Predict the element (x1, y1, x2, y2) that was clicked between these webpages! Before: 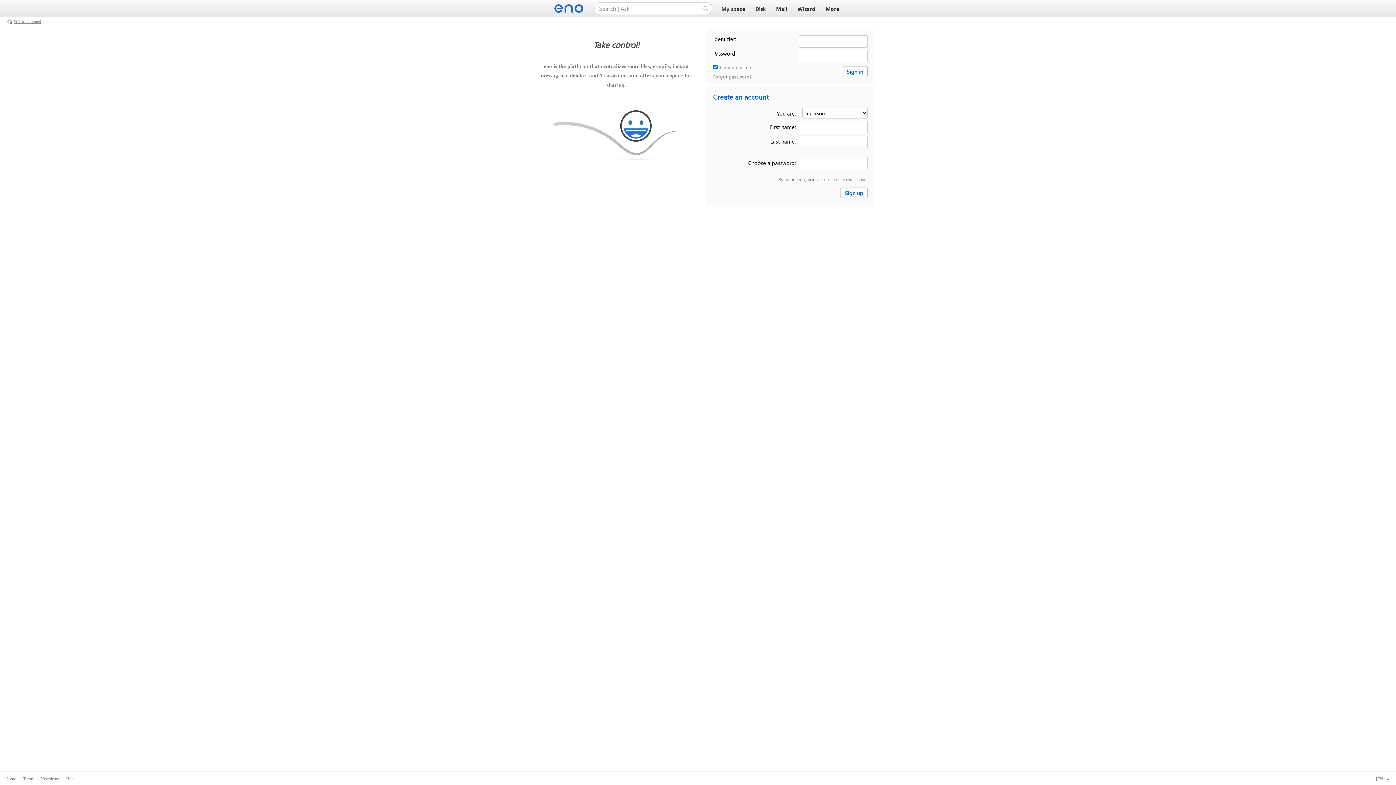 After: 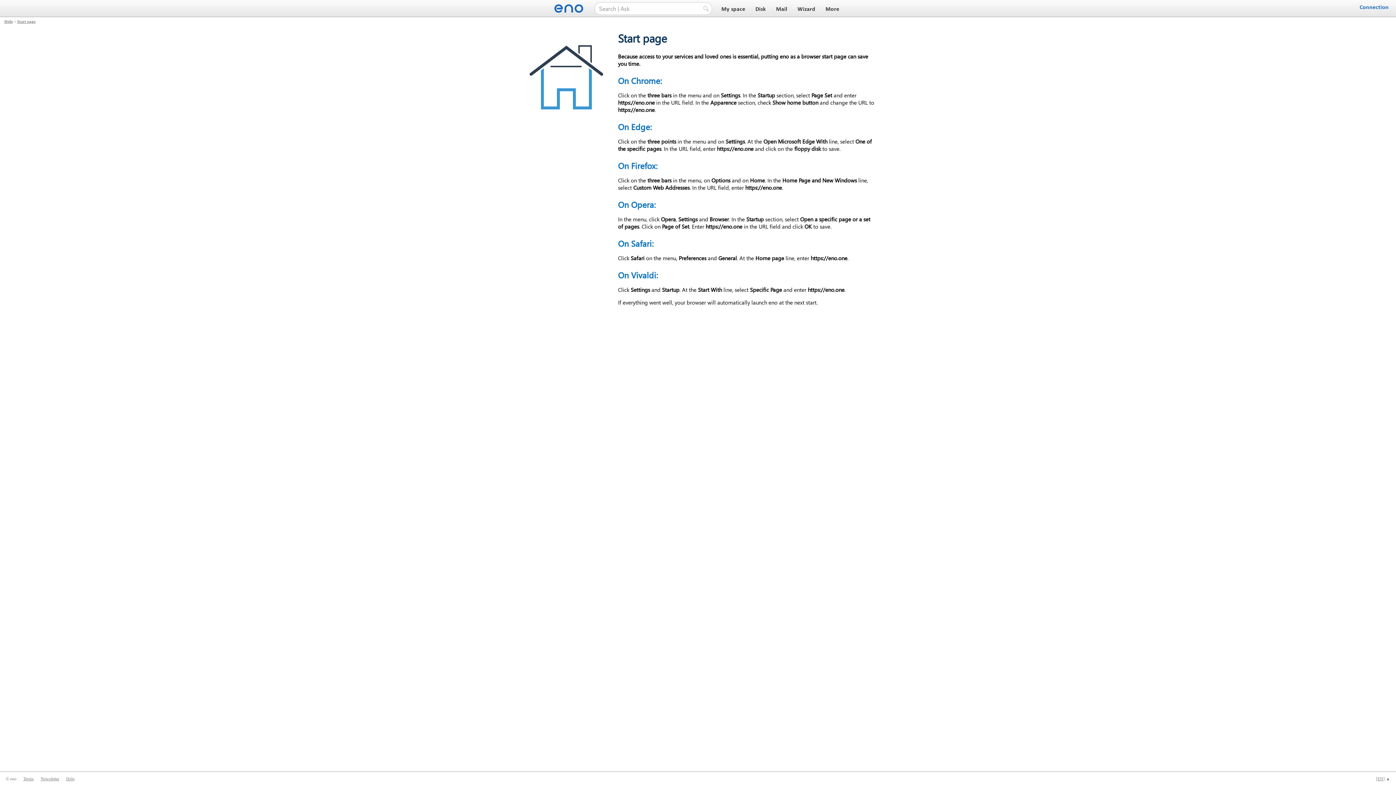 Action: bbox: (13, 19, 41, 23) label: Welcome home!